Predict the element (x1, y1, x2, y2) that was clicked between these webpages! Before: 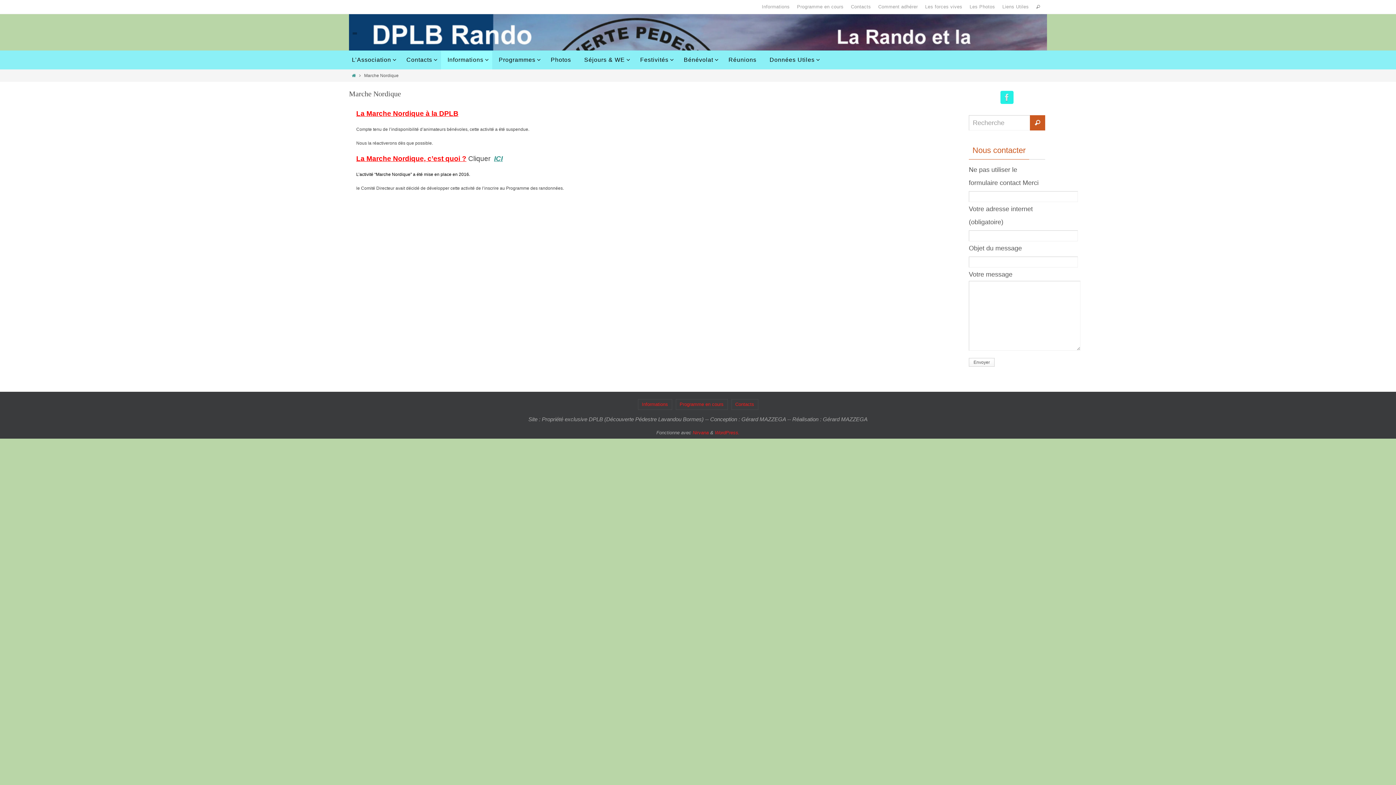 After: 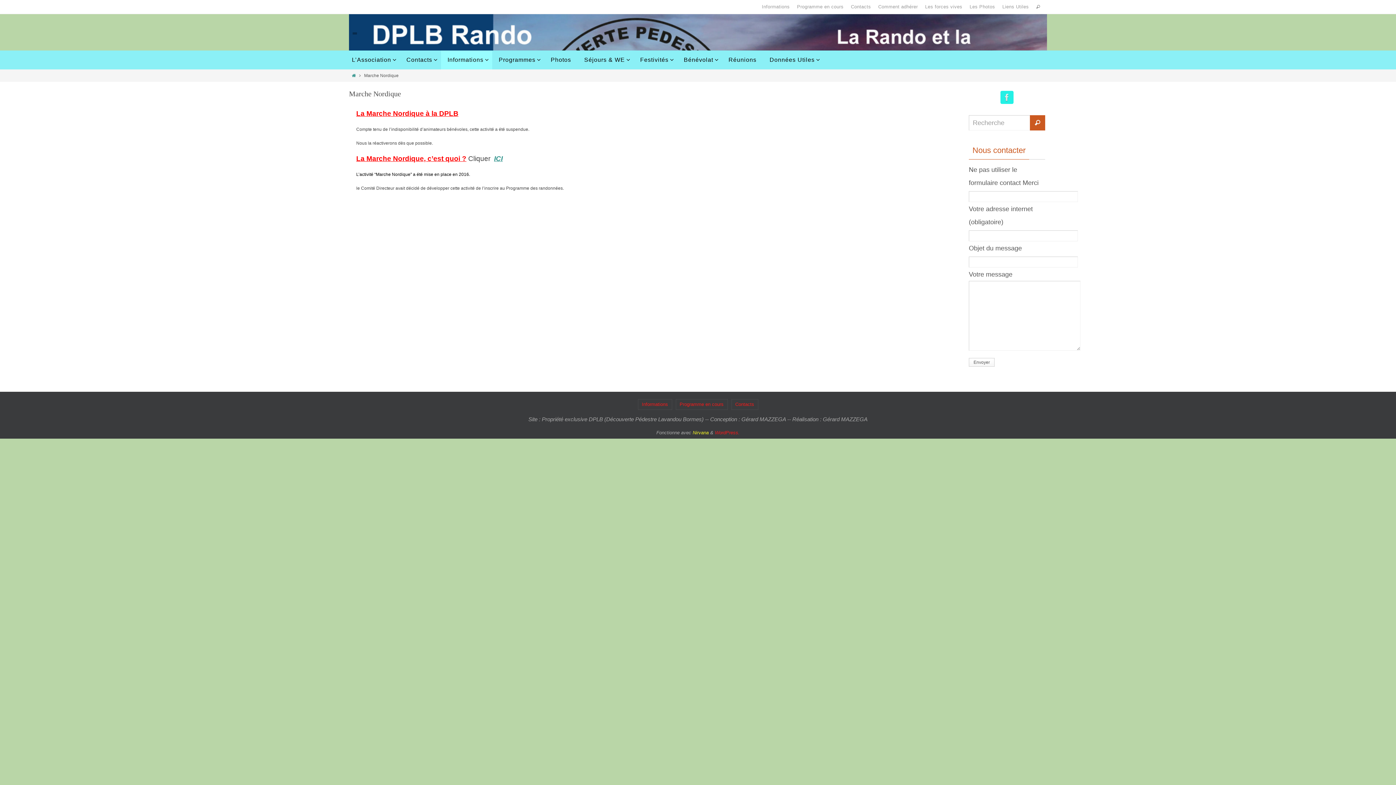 Action: label: Nirvana bbox: (692, 430, 708, 435)